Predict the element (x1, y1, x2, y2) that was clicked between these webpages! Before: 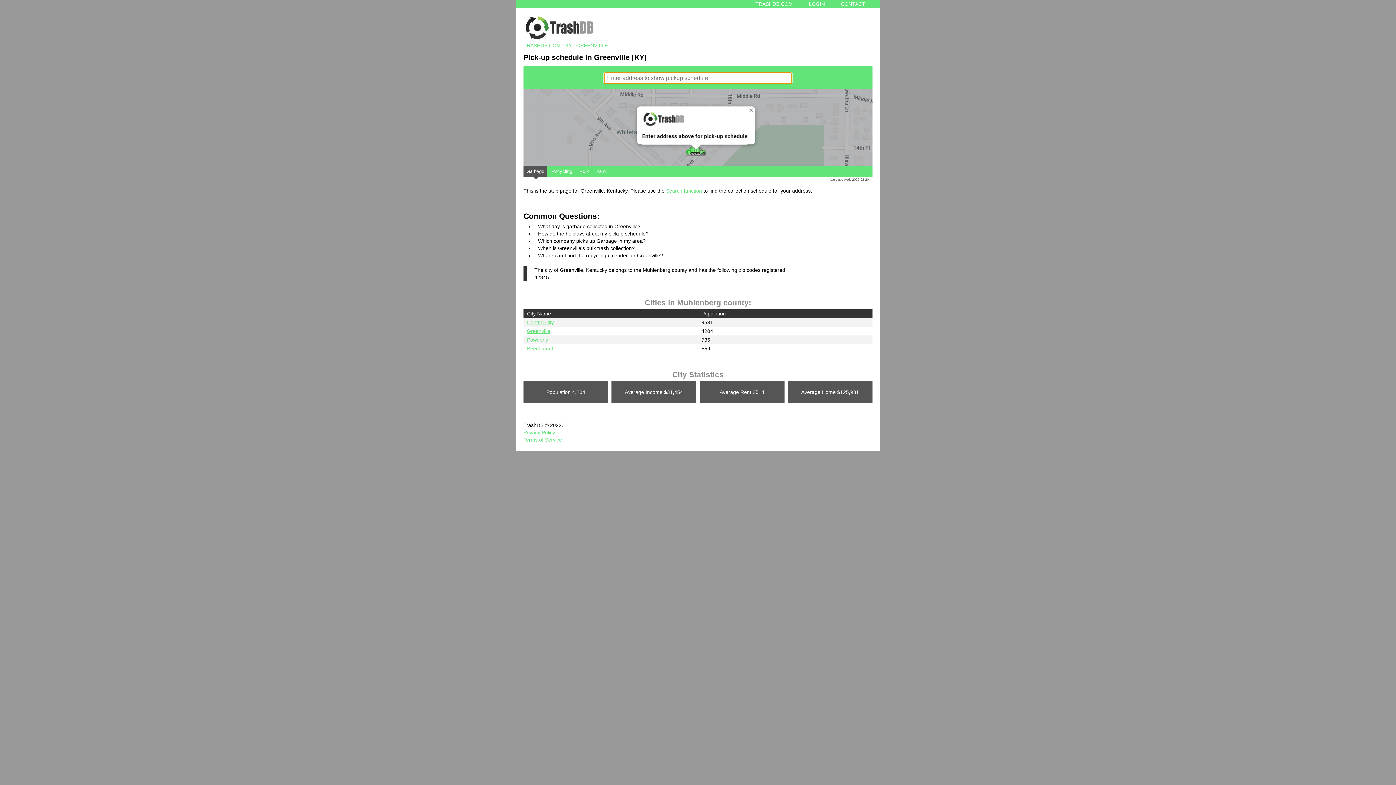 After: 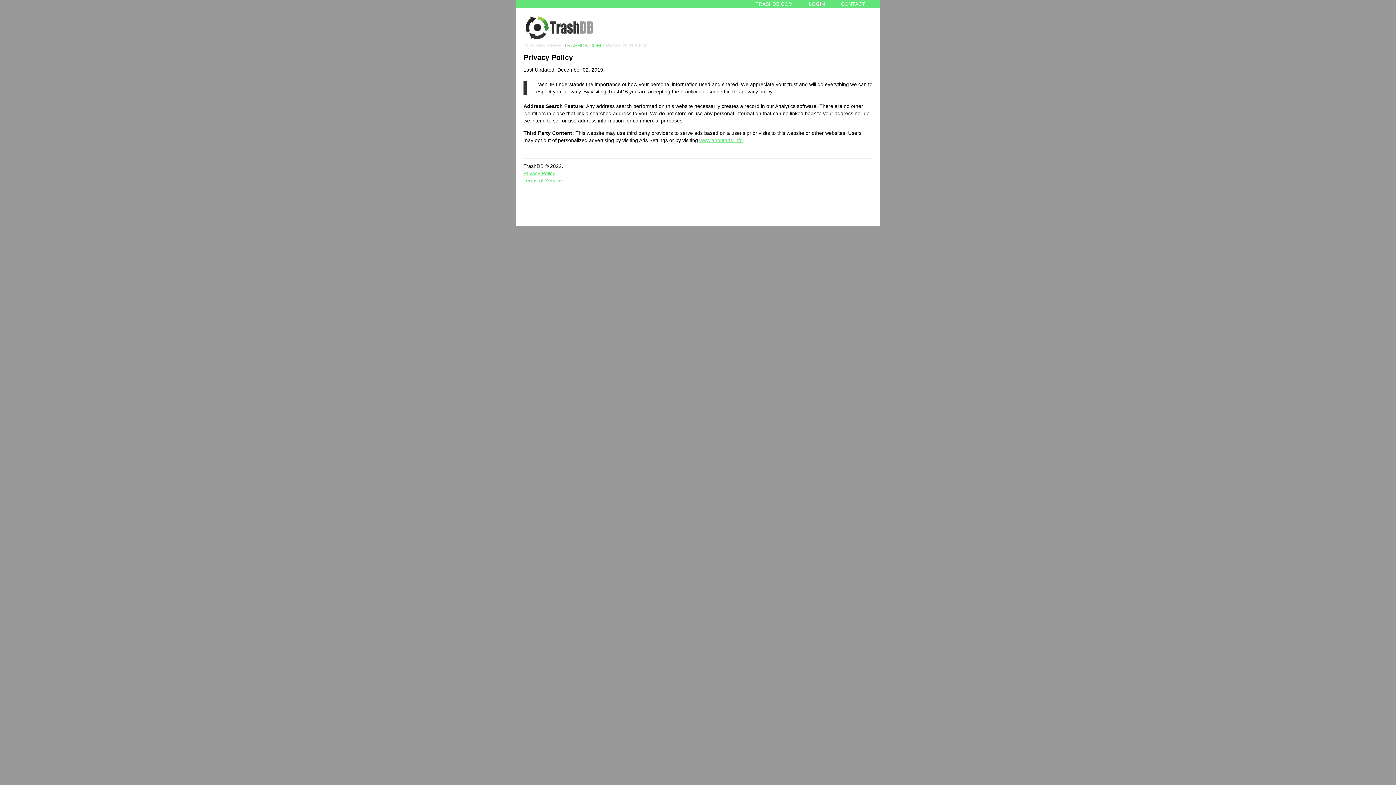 Action: bbox: (523, 429, 555, 435) label: Privacy Policy